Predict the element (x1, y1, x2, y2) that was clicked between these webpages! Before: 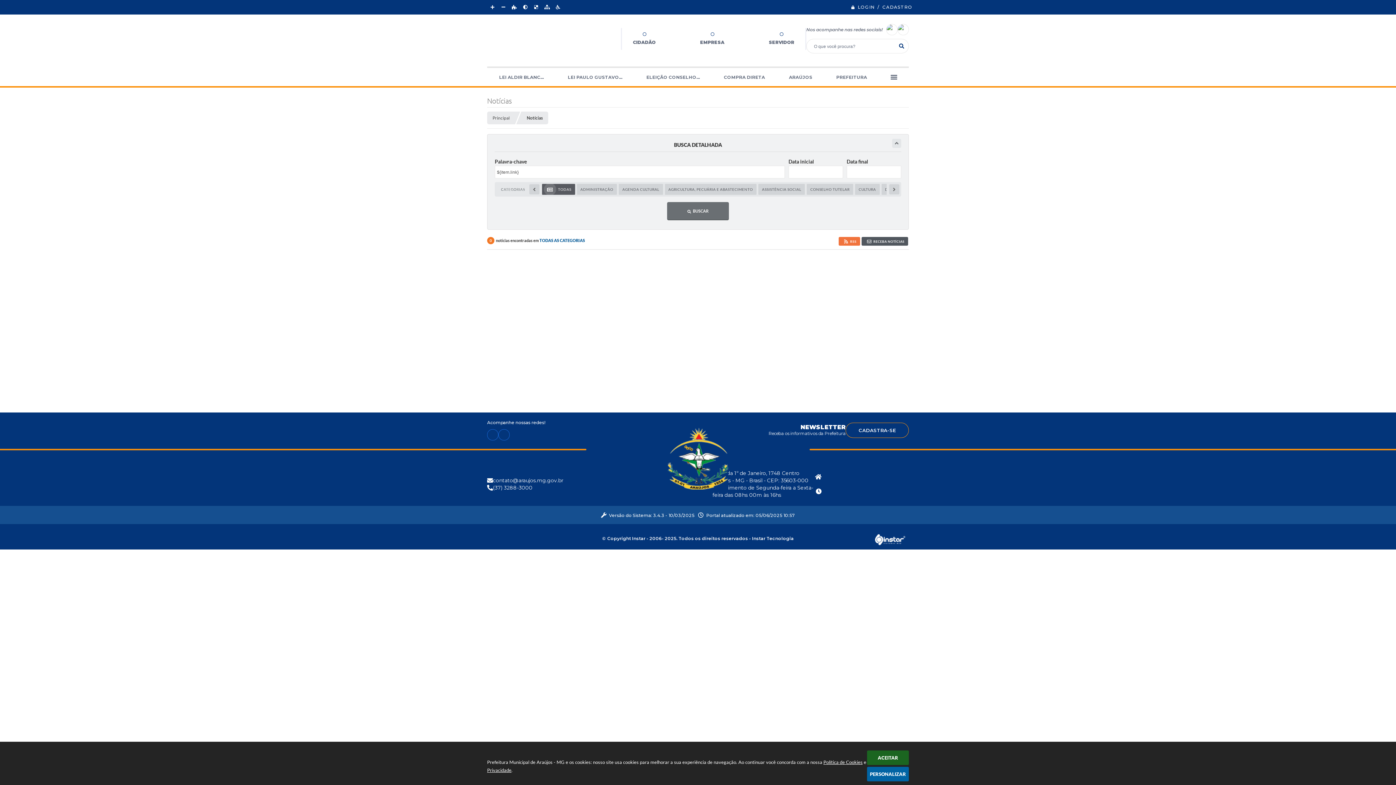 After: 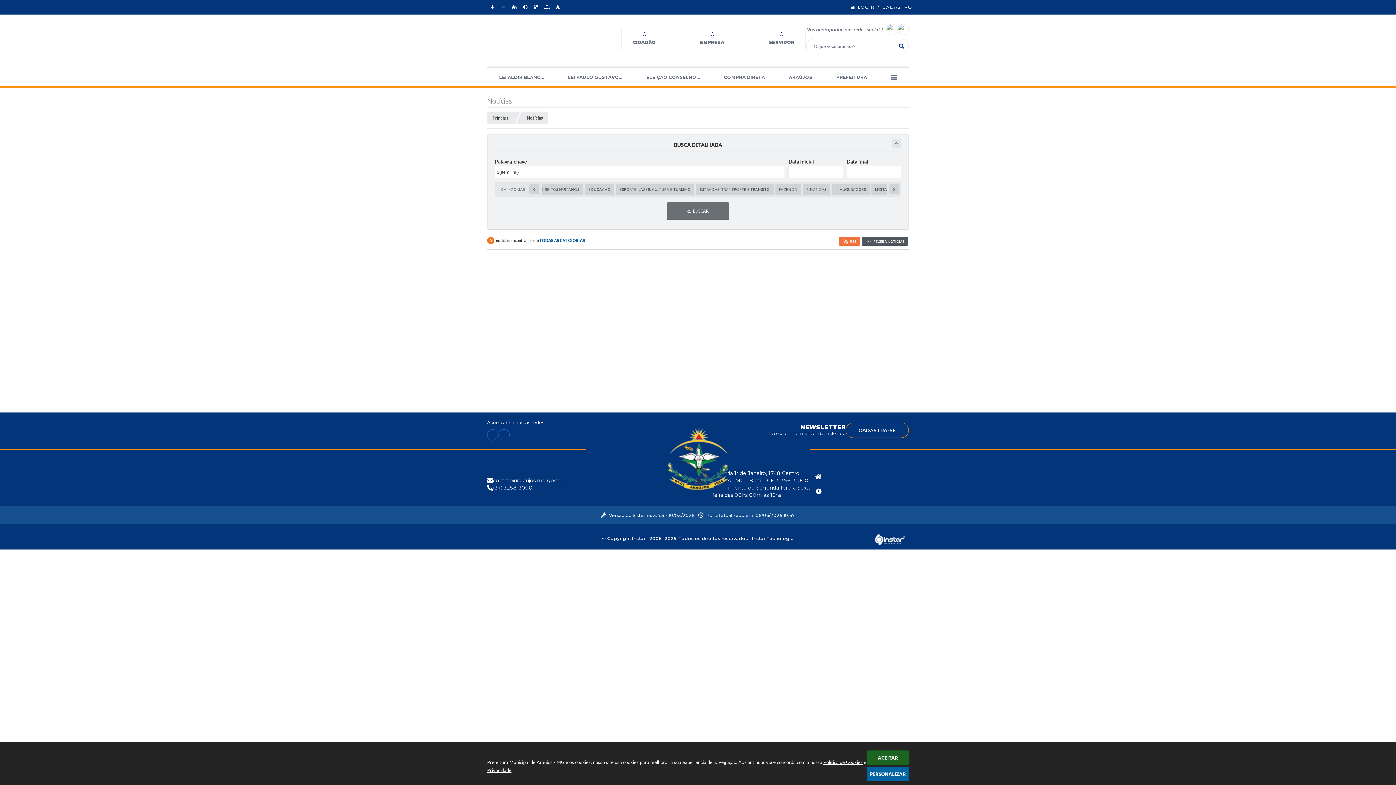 Action: bbox: (889, 184, 899, 194)